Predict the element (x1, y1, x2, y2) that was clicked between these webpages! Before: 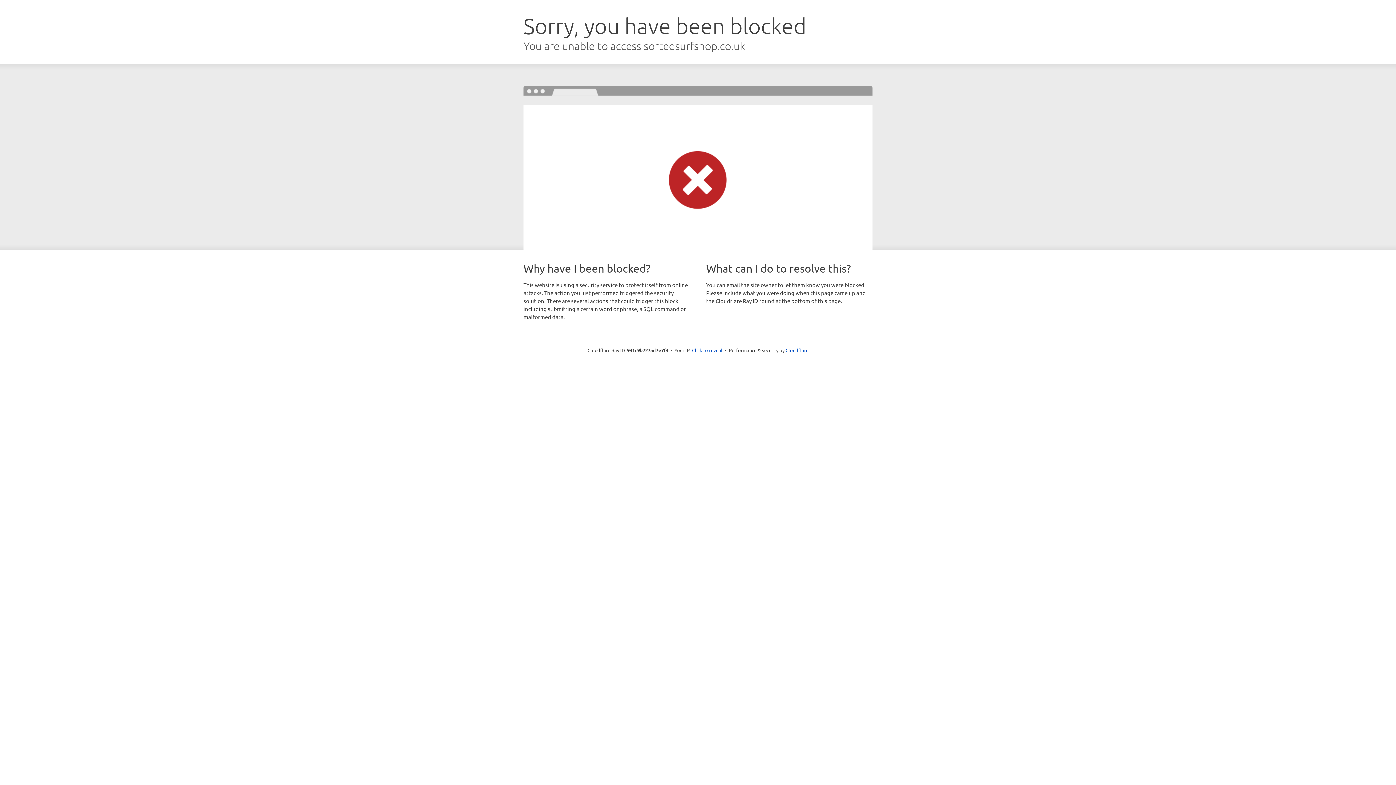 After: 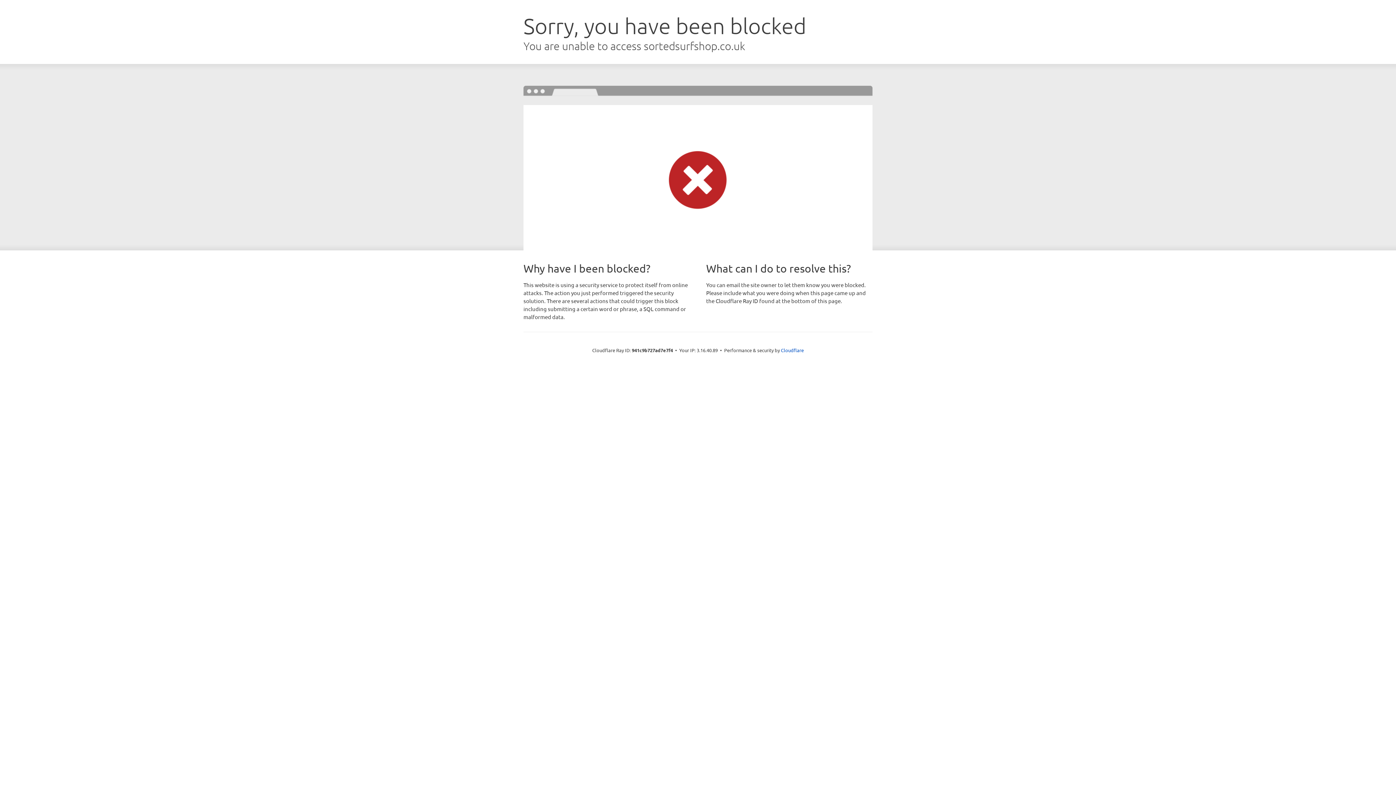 Action: bbox: (692, 346, 722, 353) label: Click to reveal